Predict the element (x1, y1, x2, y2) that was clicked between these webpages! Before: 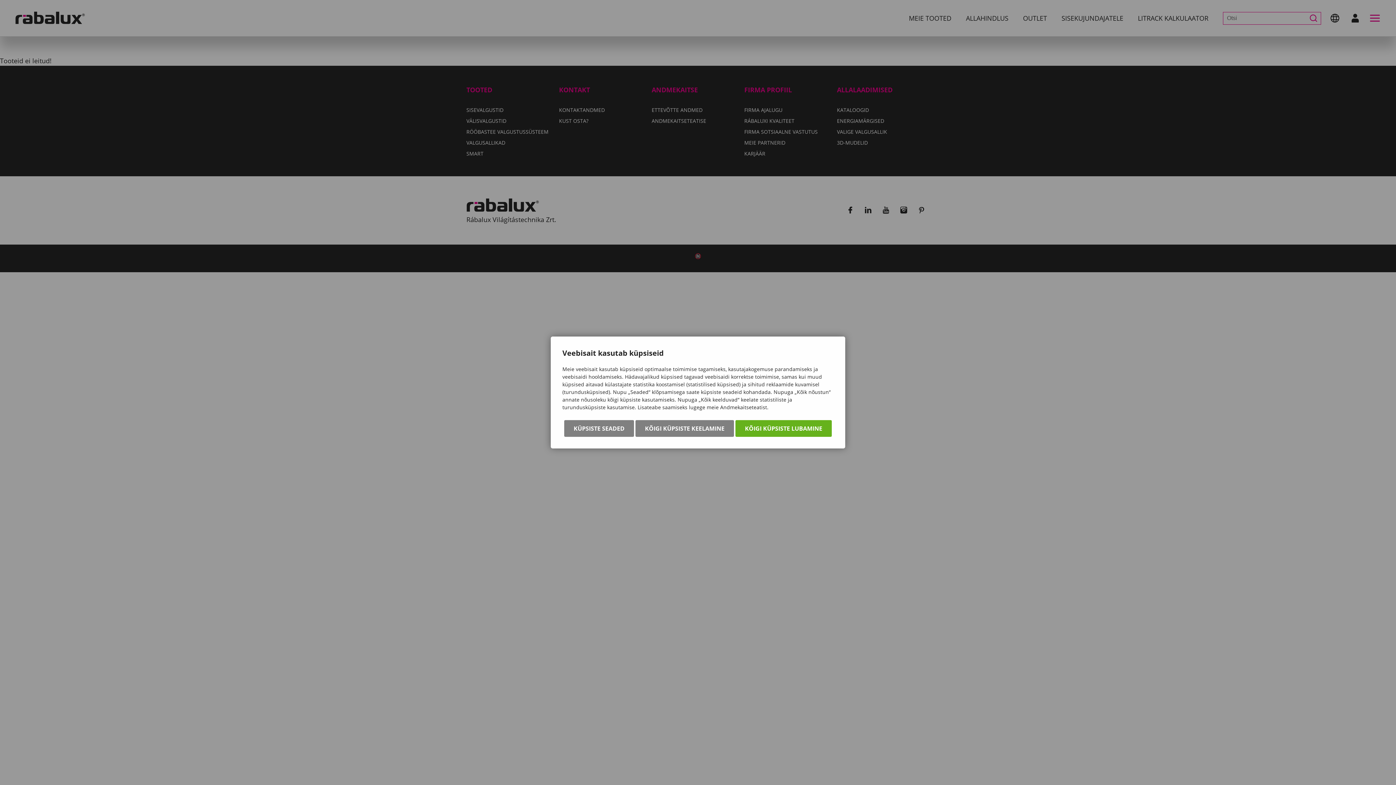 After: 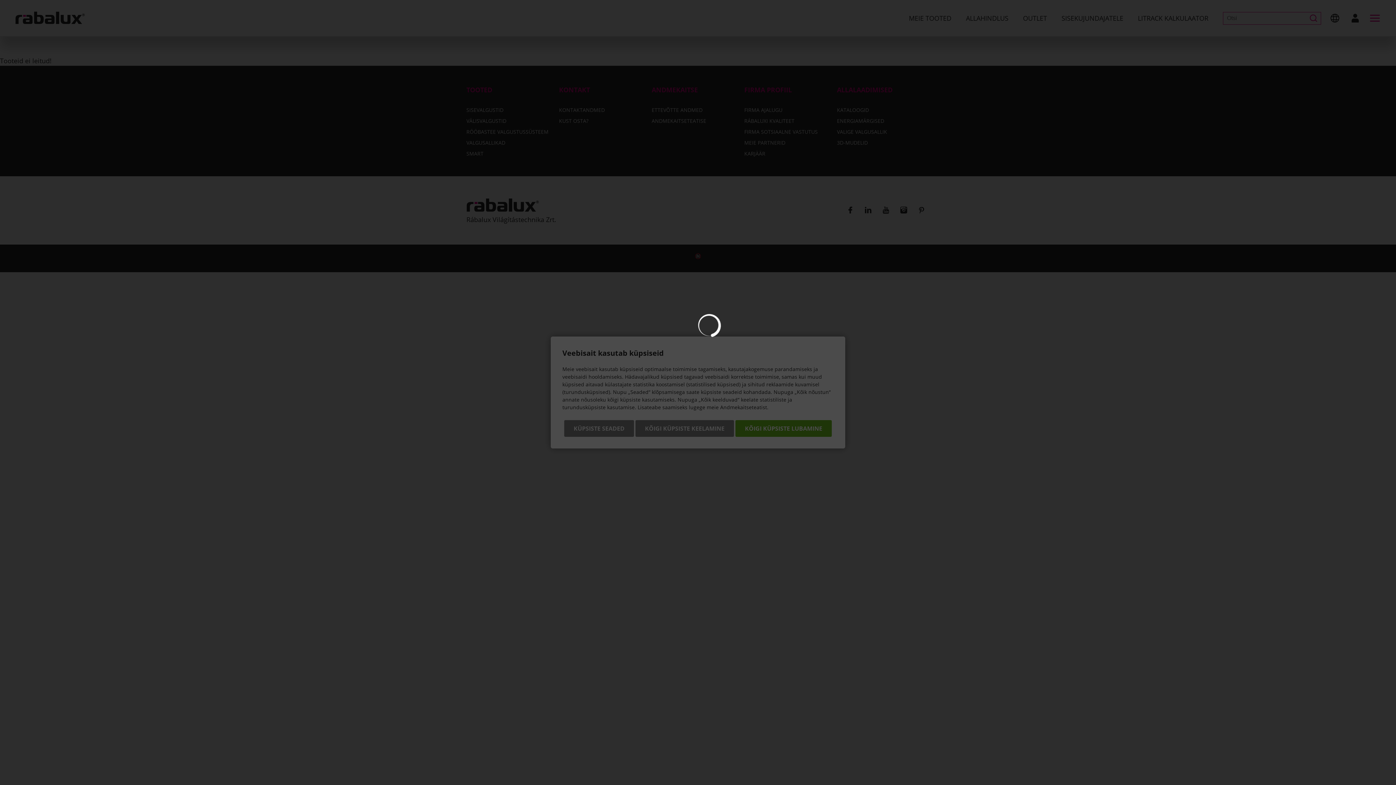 Action: bbox: (564, 420, 634, 437) label: KÜPSISTE SEADED